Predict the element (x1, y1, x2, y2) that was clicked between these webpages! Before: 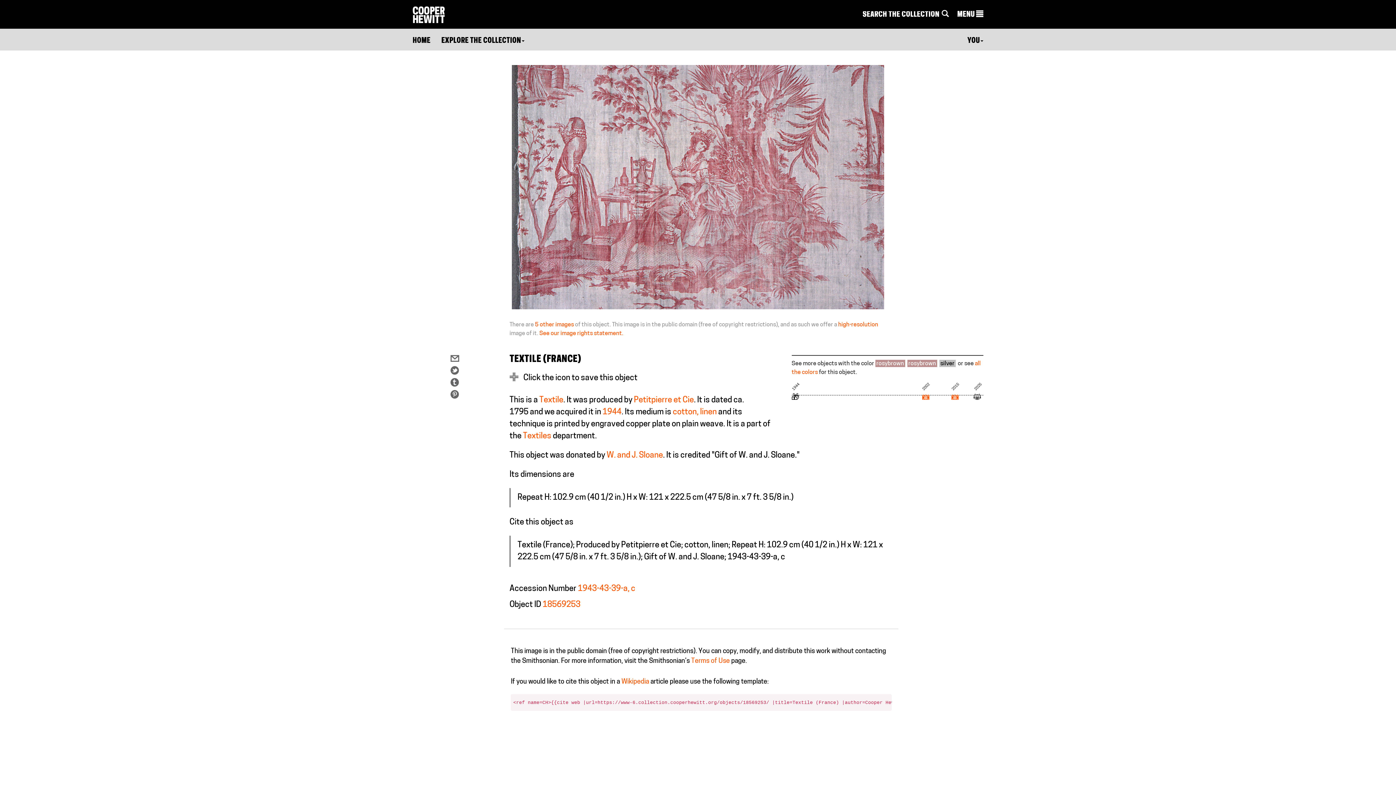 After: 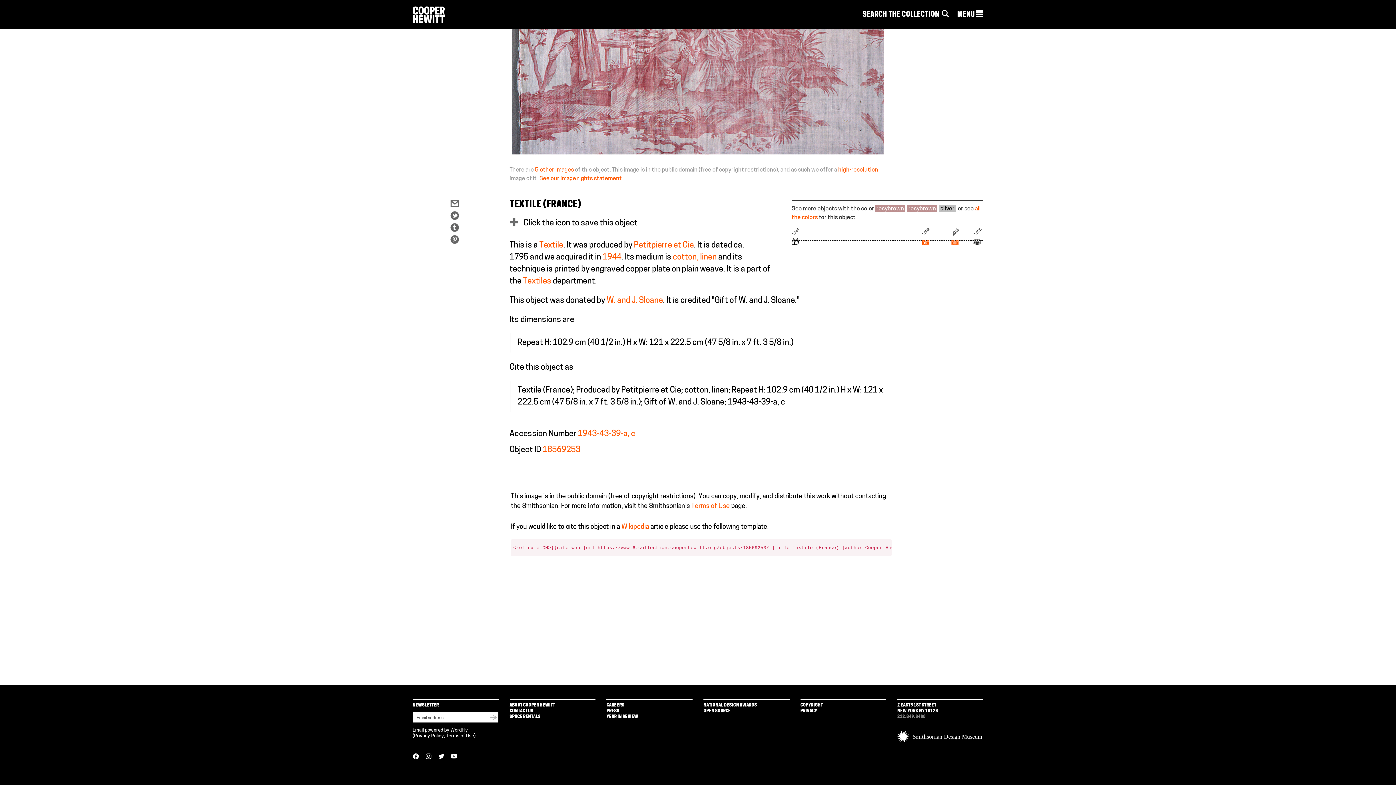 Action: label: See our image rights statement. bbox: (539, 330, 623, 336)